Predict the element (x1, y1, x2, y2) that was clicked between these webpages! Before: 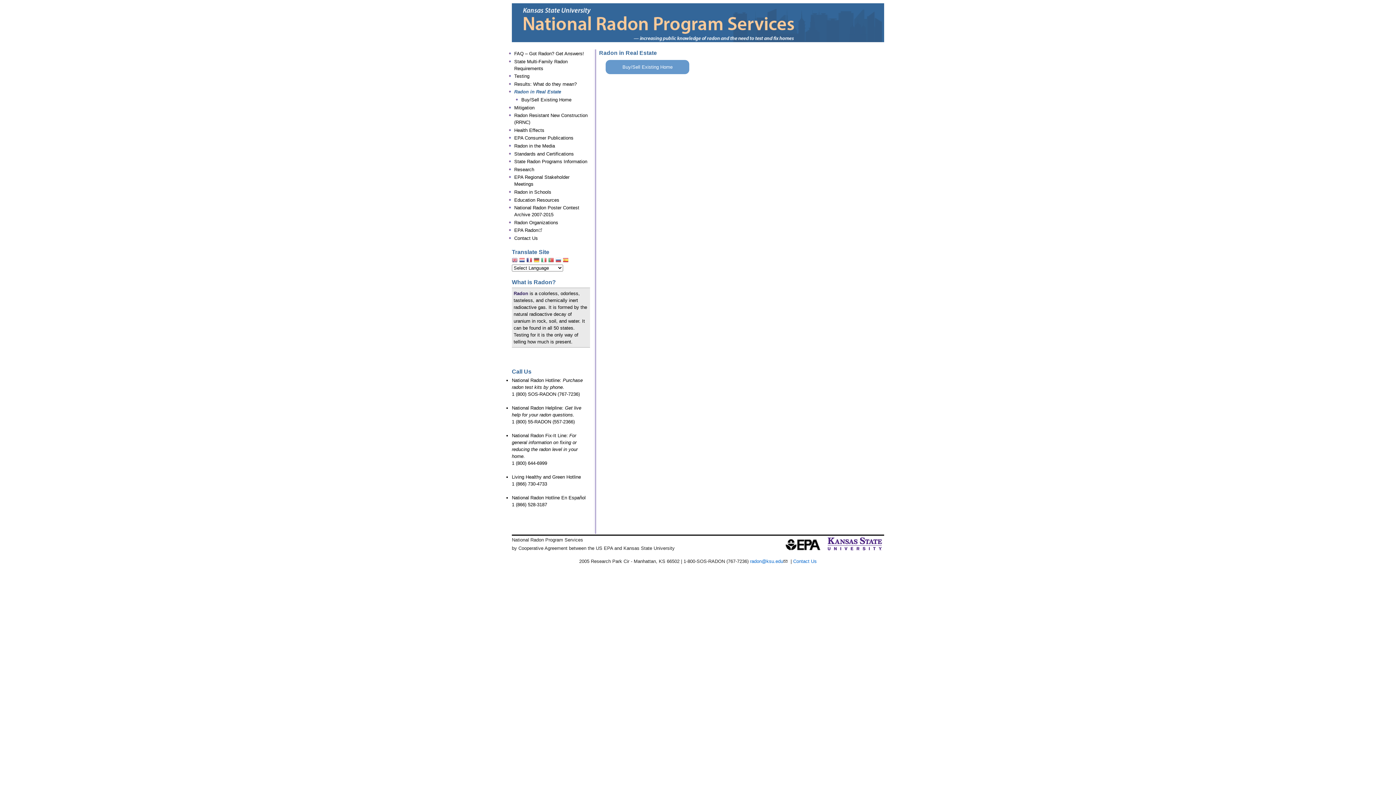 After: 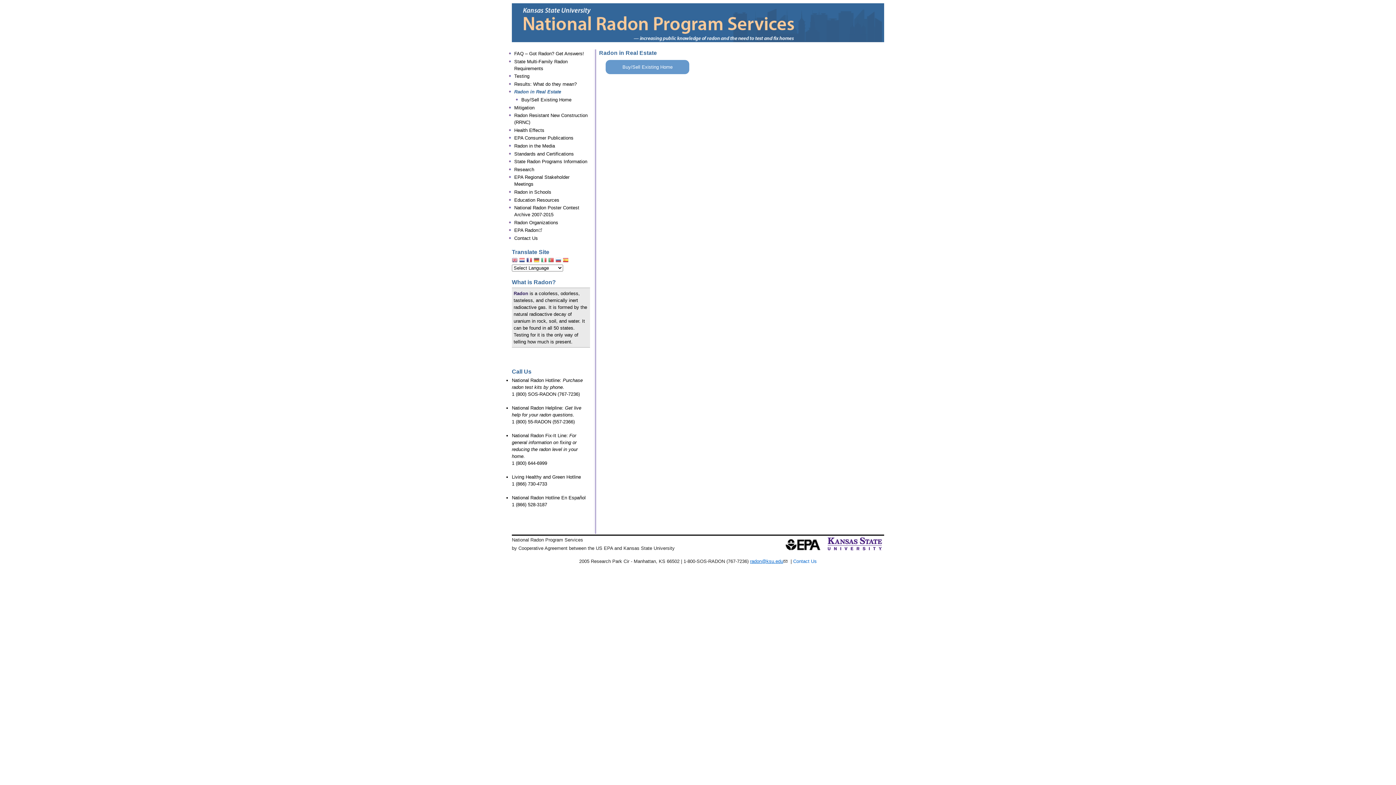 Action: label: radon@ksu.edu bbox: (750, 558, 789, 564)